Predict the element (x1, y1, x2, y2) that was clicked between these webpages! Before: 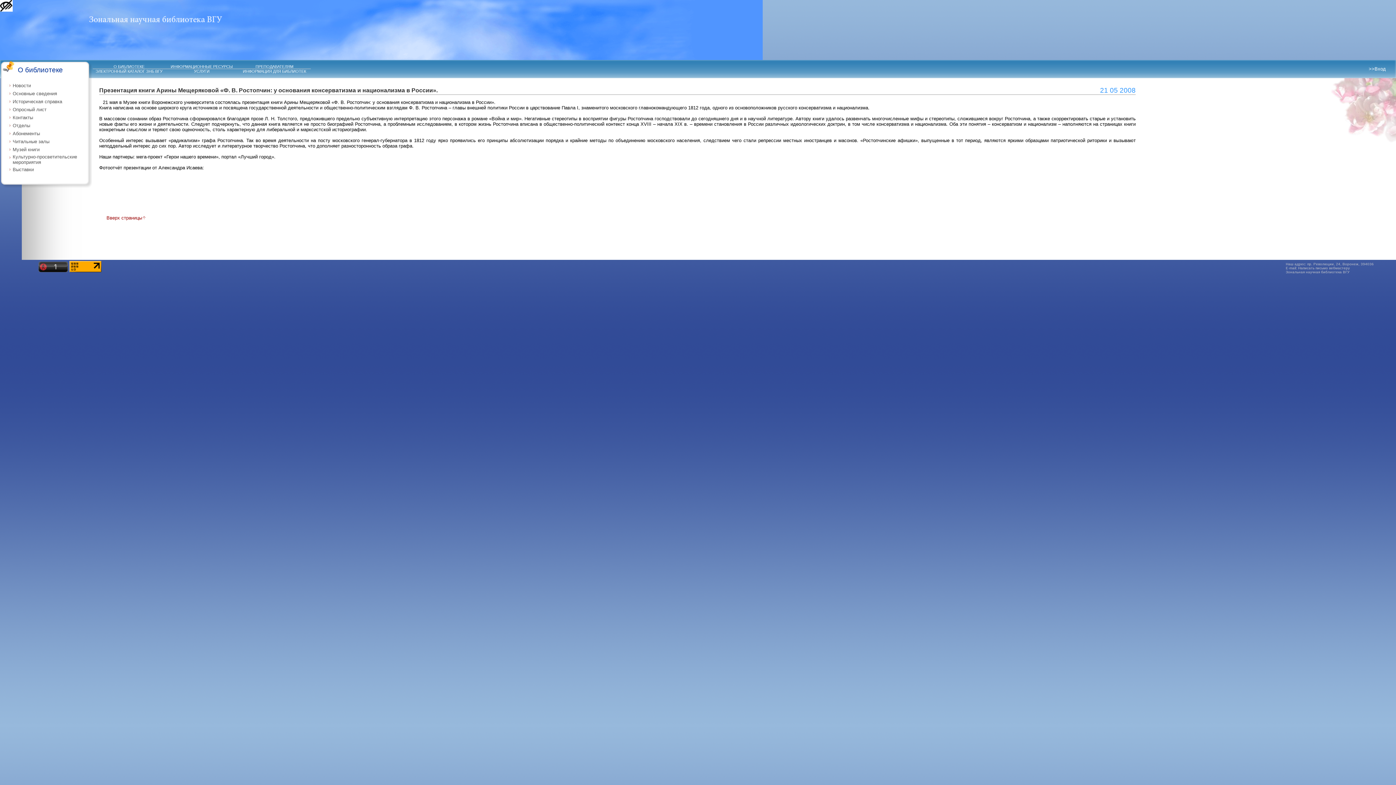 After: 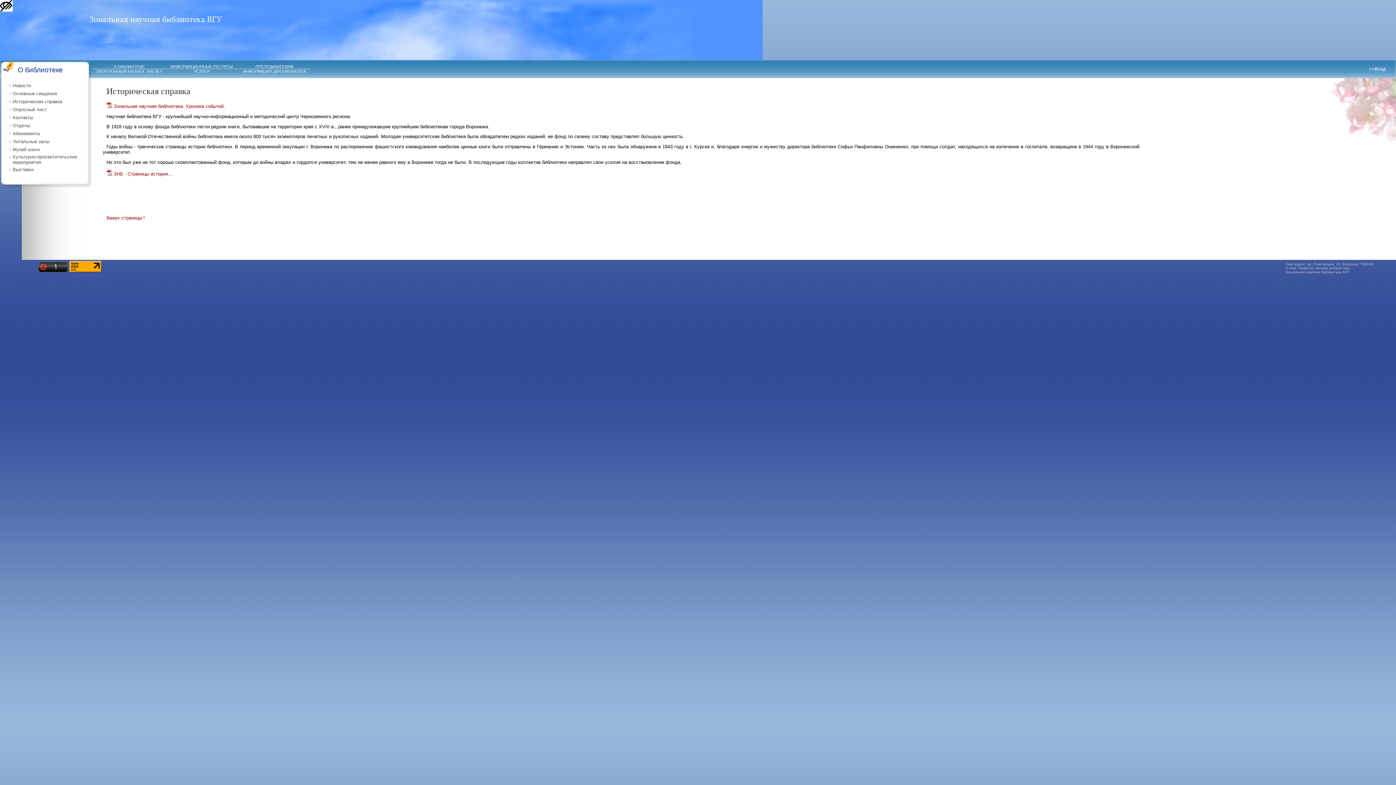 Action: label: Историческая справка bbox: (12, 98, 62, 104)